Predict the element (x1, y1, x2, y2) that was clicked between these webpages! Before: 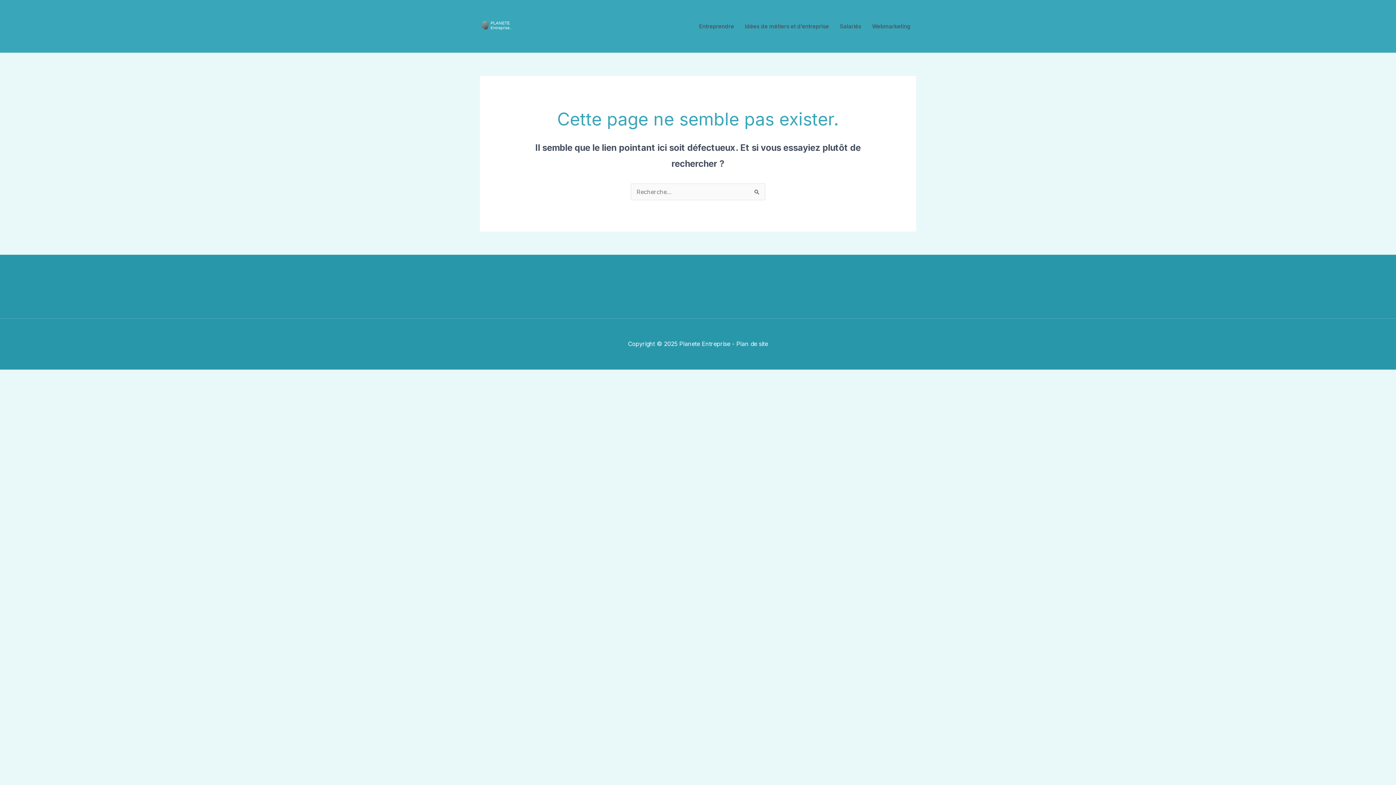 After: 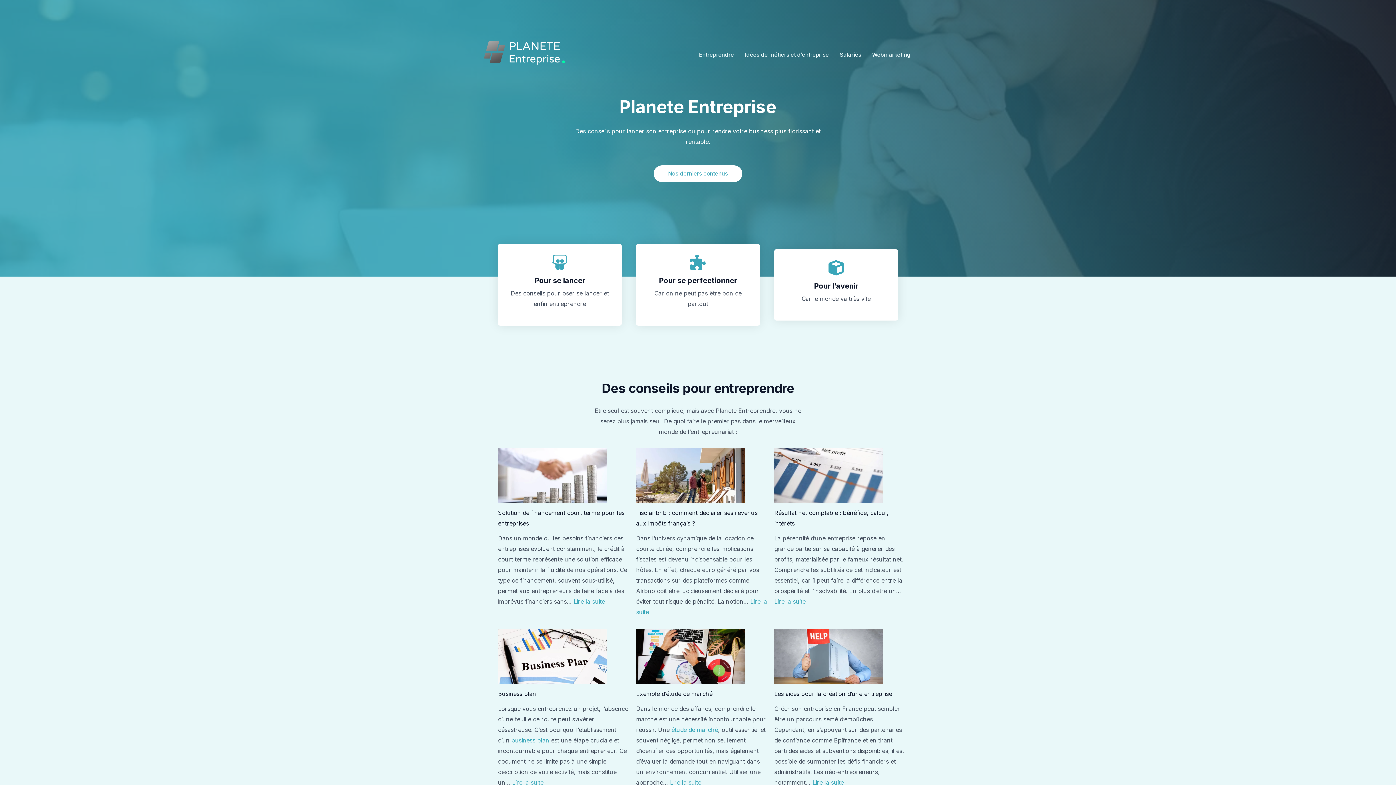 Action: bbox: (480, 22, 513, 29)